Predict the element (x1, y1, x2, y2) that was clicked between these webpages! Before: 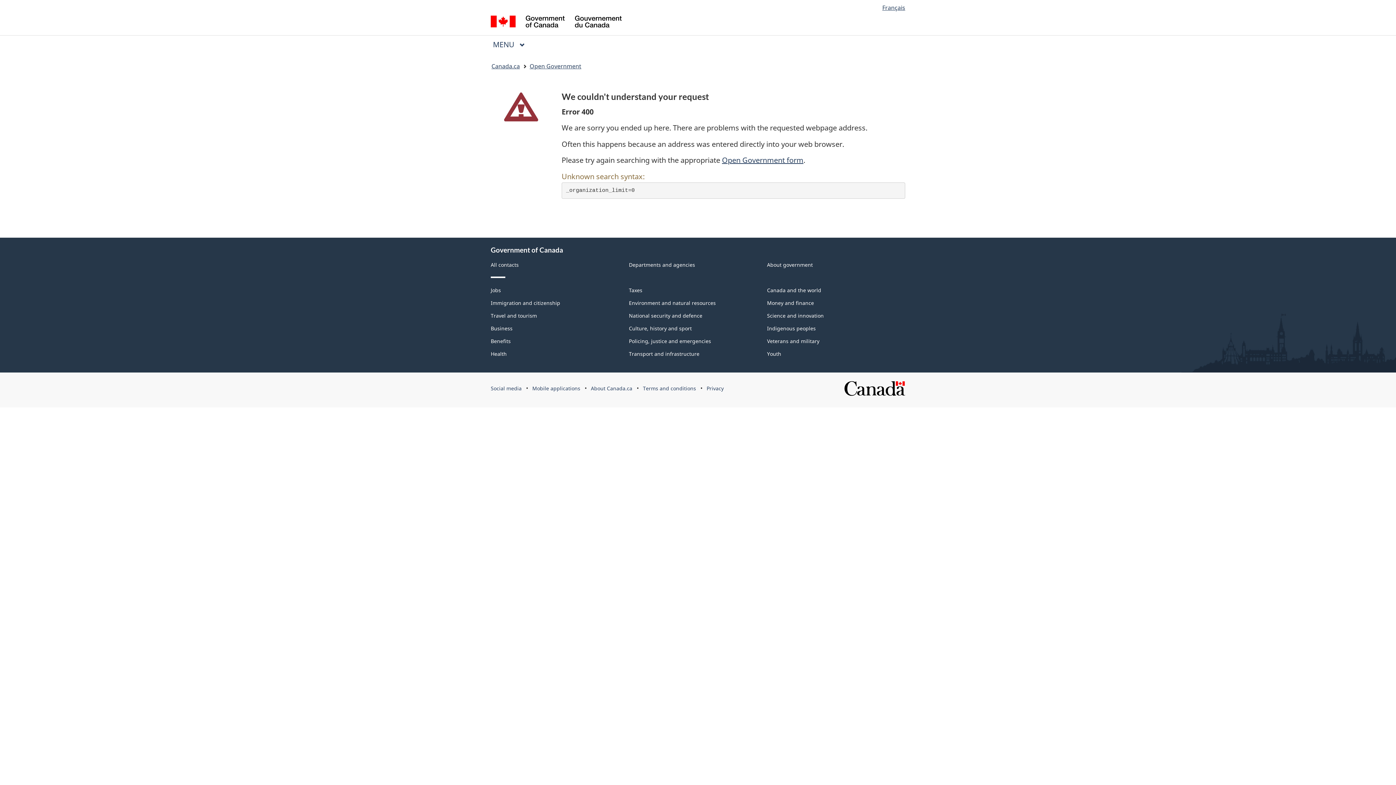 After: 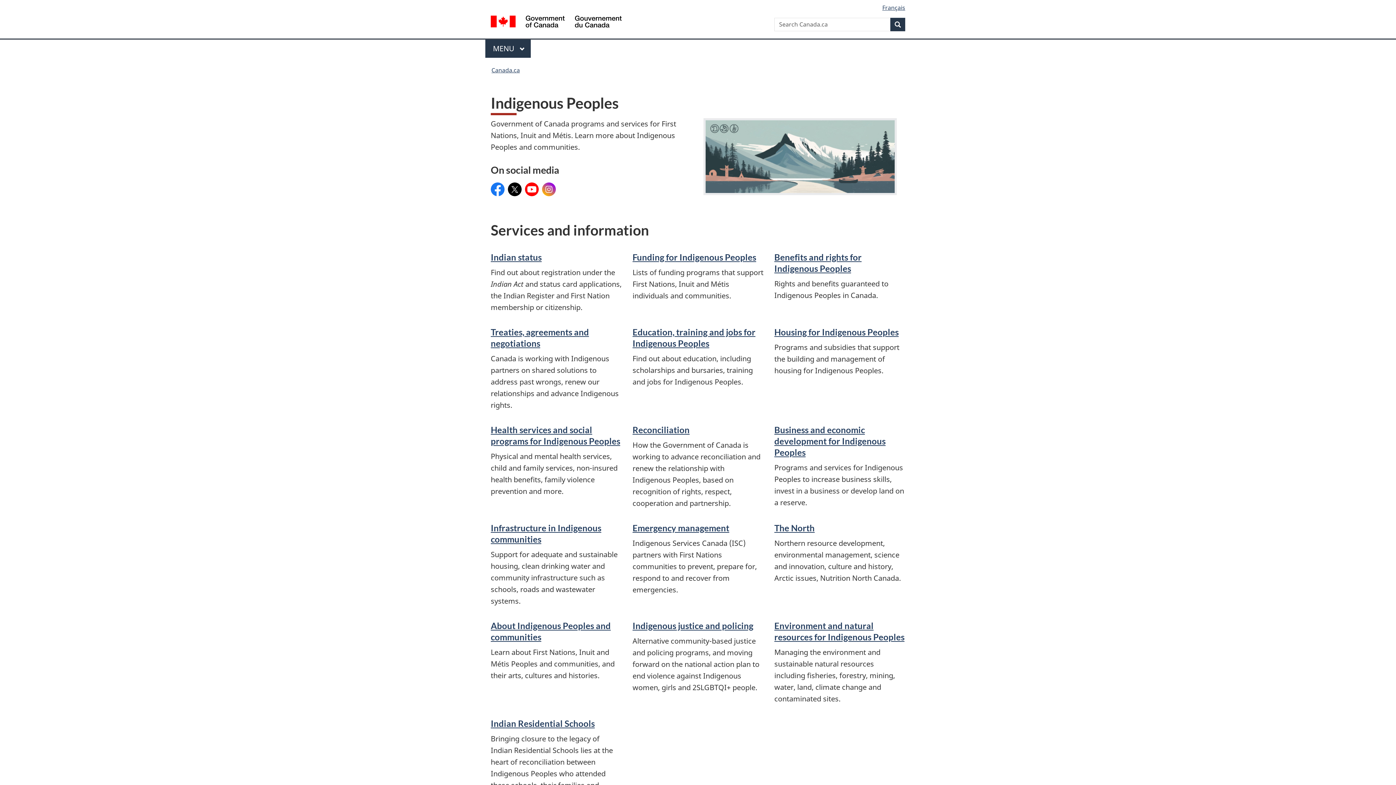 Action: label: Indigenous peoples bbox: (767, 325, 816, 332)